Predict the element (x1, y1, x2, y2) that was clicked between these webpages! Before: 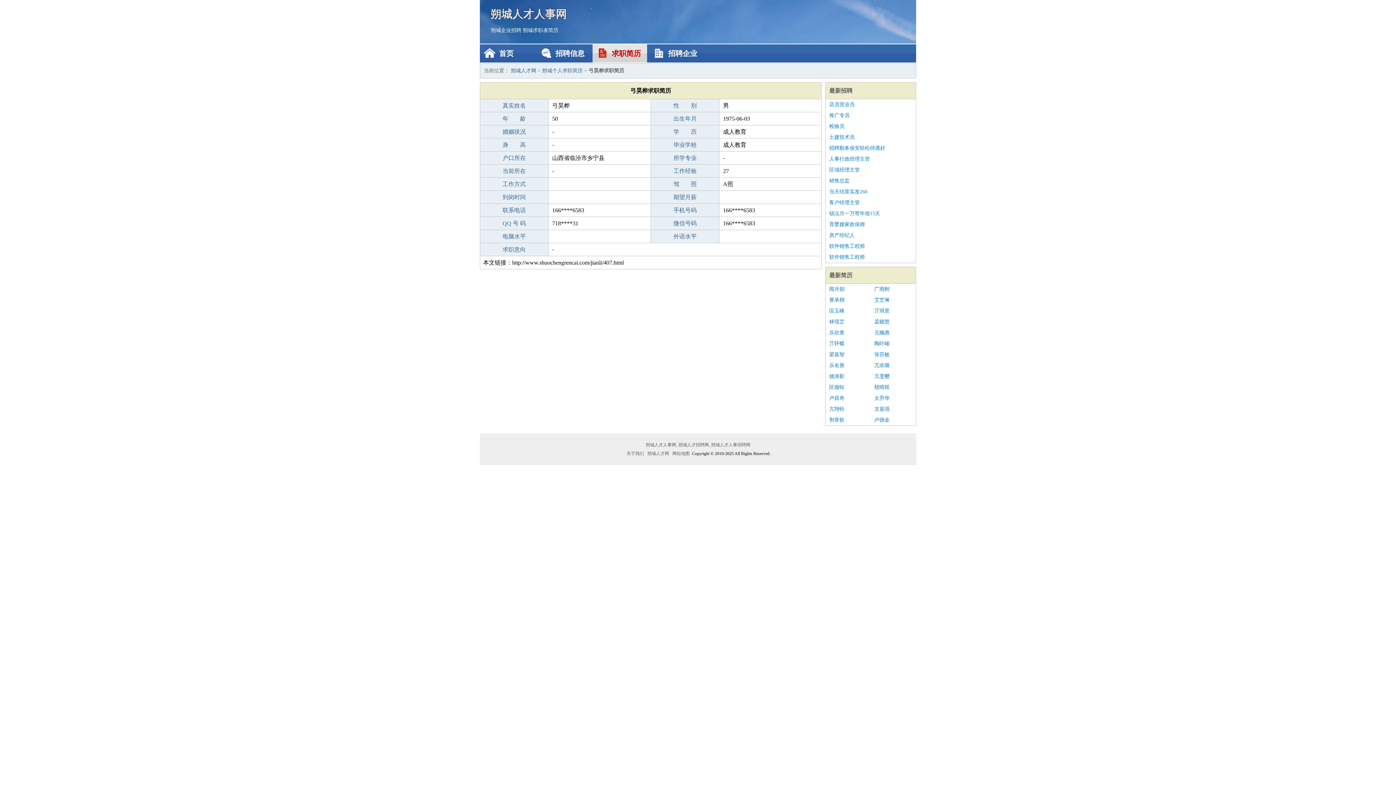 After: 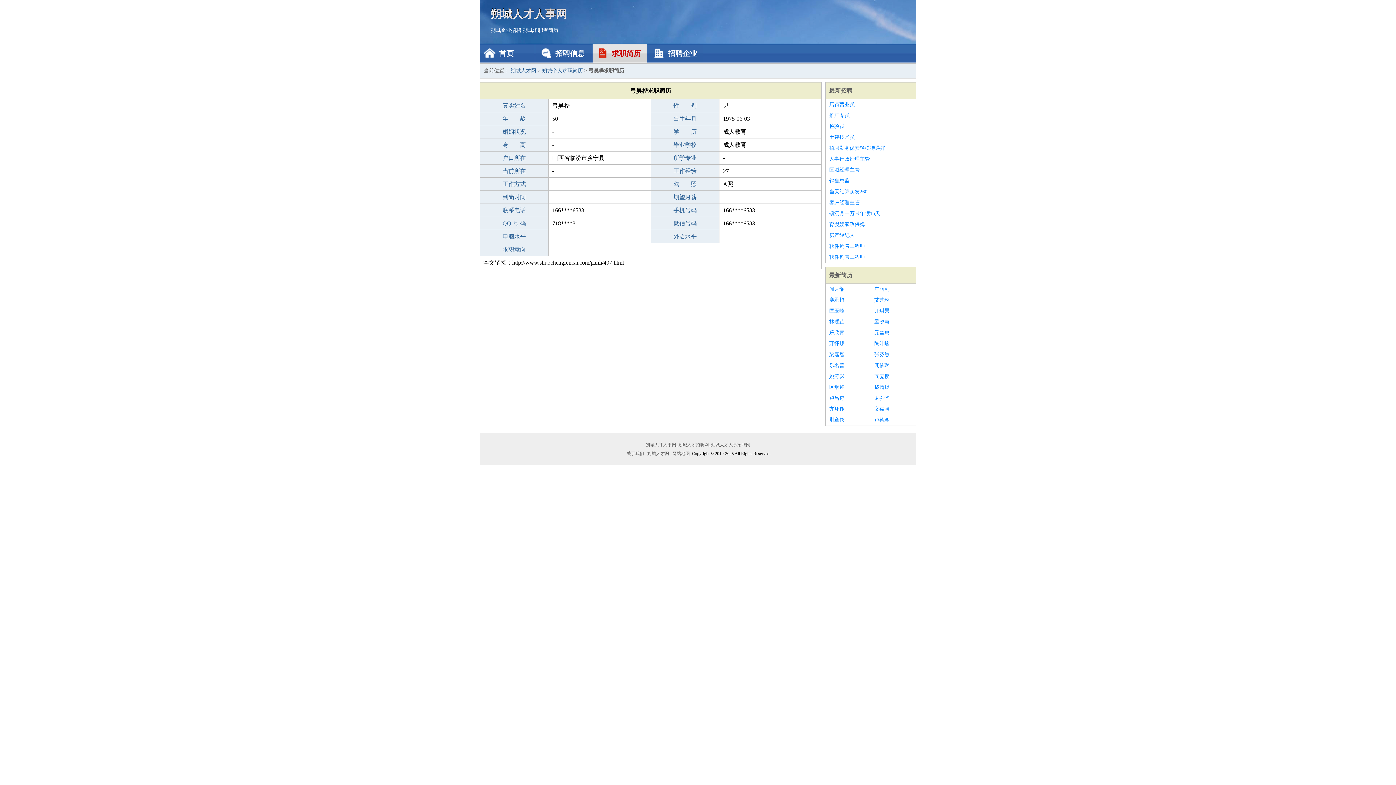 Action: label: 乐欣青 bbox: (829, 327, 867, 338)